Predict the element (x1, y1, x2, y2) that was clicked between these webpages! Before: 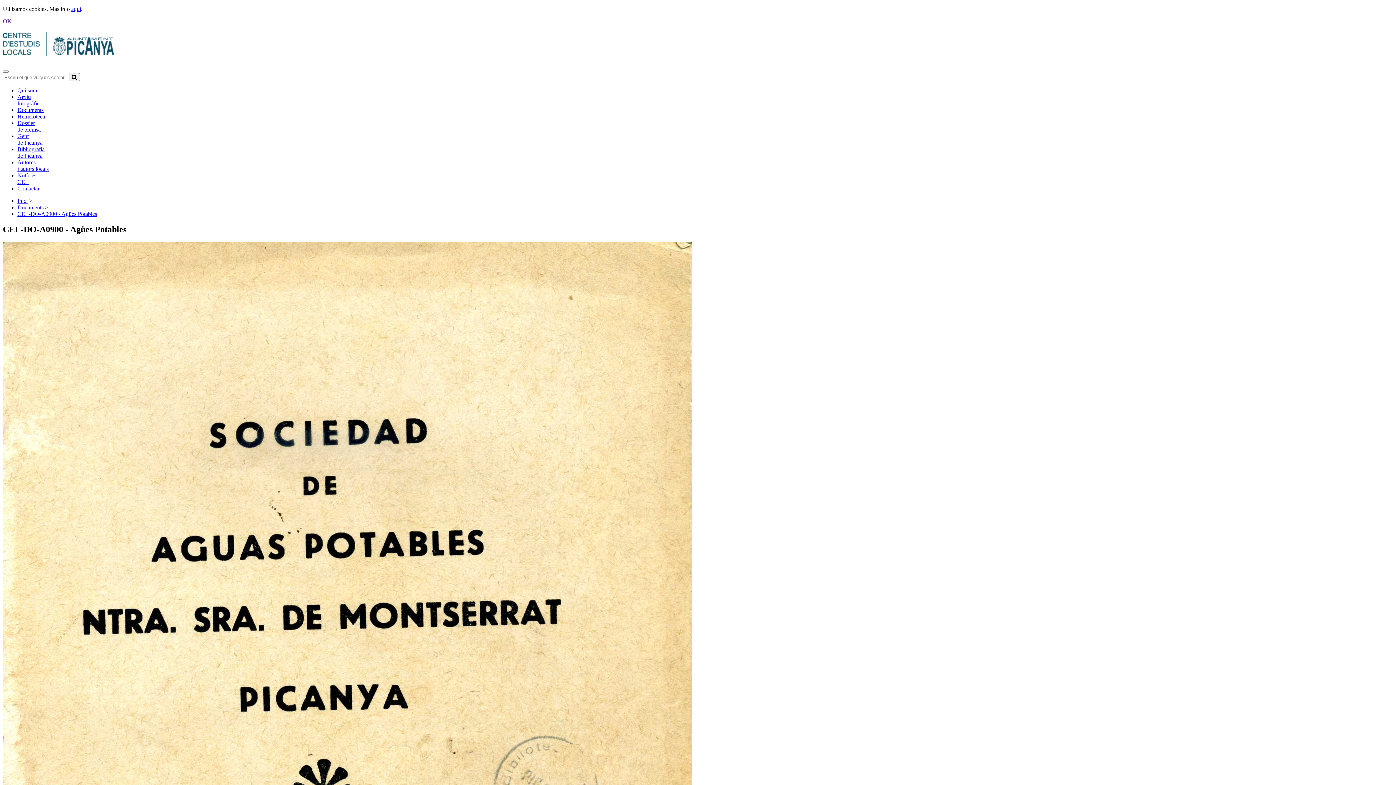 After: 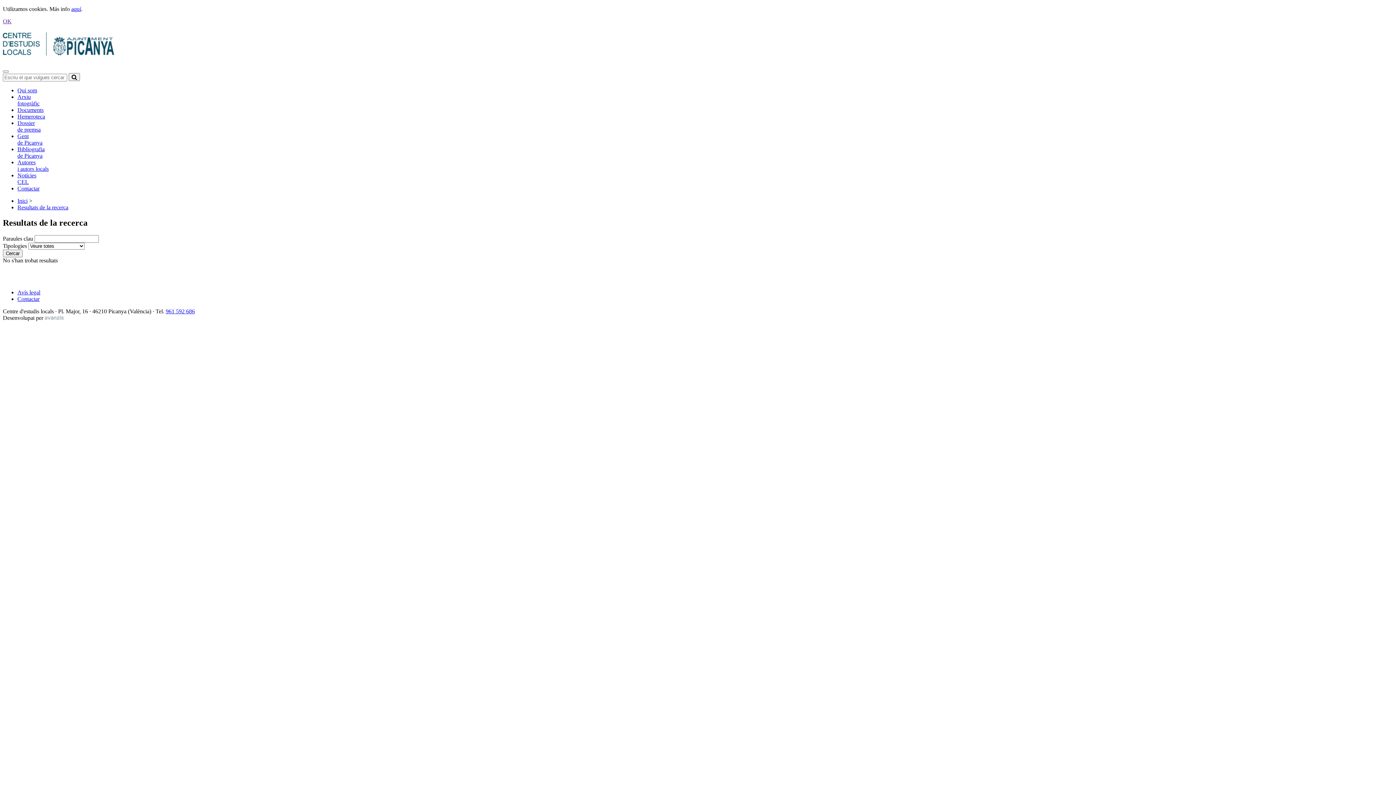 Action: bbox: (68, 73, 80, 81)